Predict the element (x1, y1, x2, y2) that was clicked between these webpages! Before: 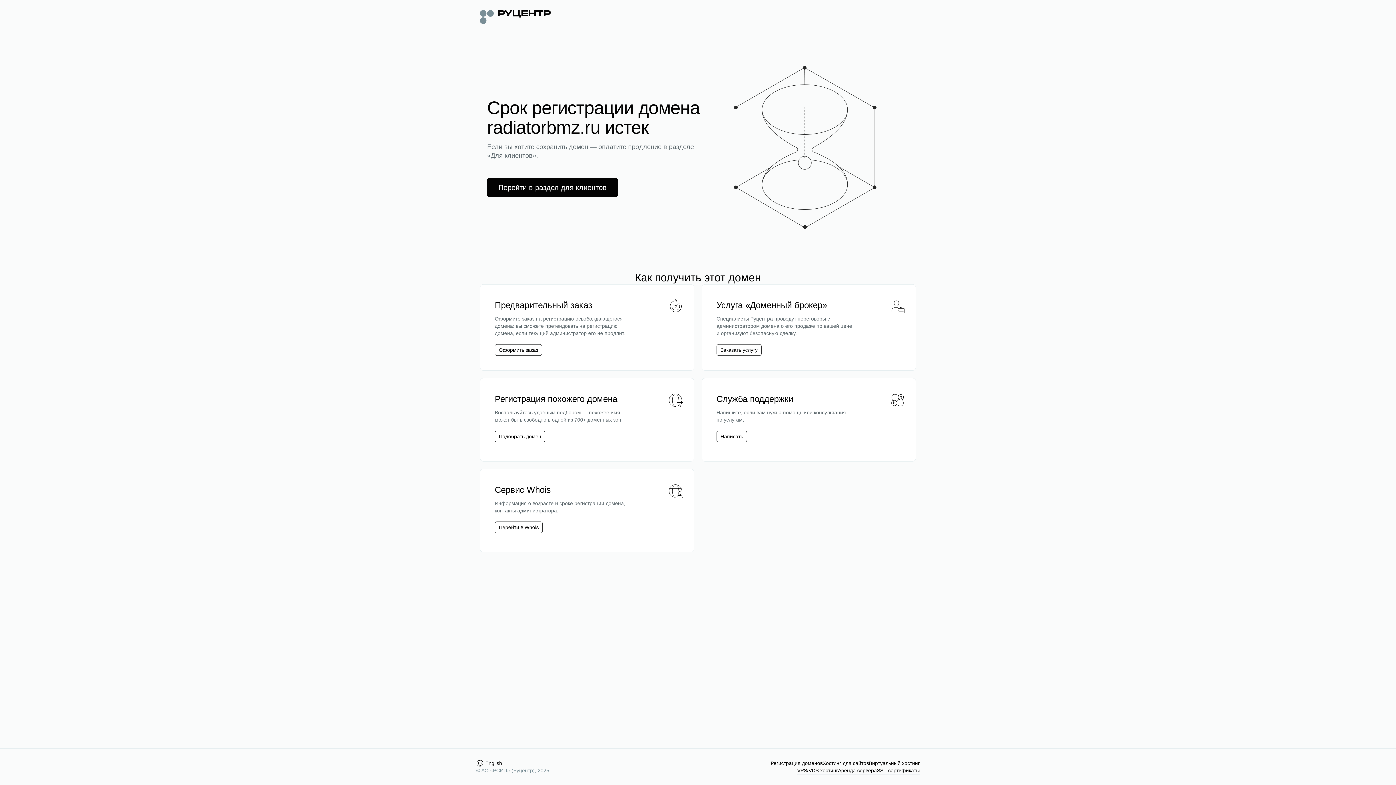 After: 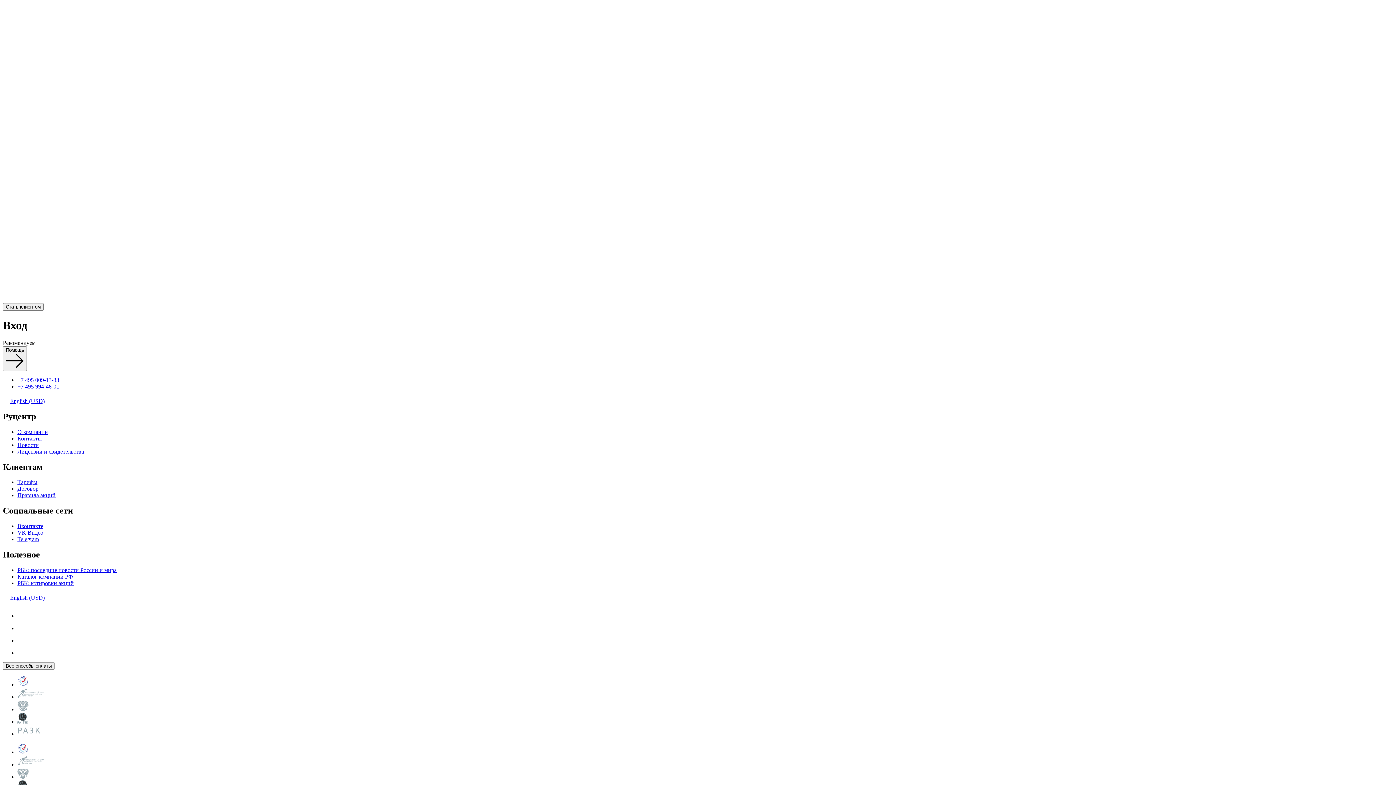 Action: label: Перейти в раздел для клиентов bbox: (487, 178, 618, 197)